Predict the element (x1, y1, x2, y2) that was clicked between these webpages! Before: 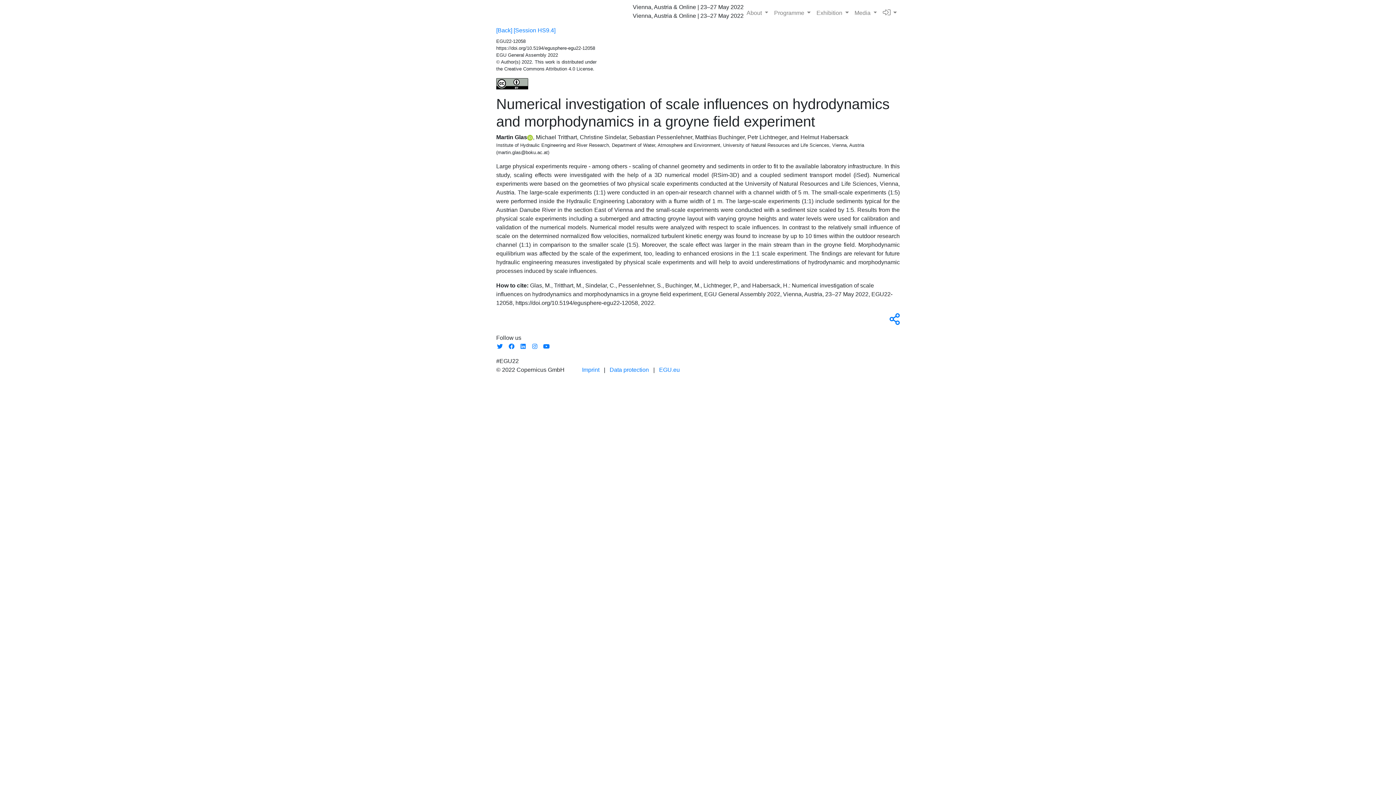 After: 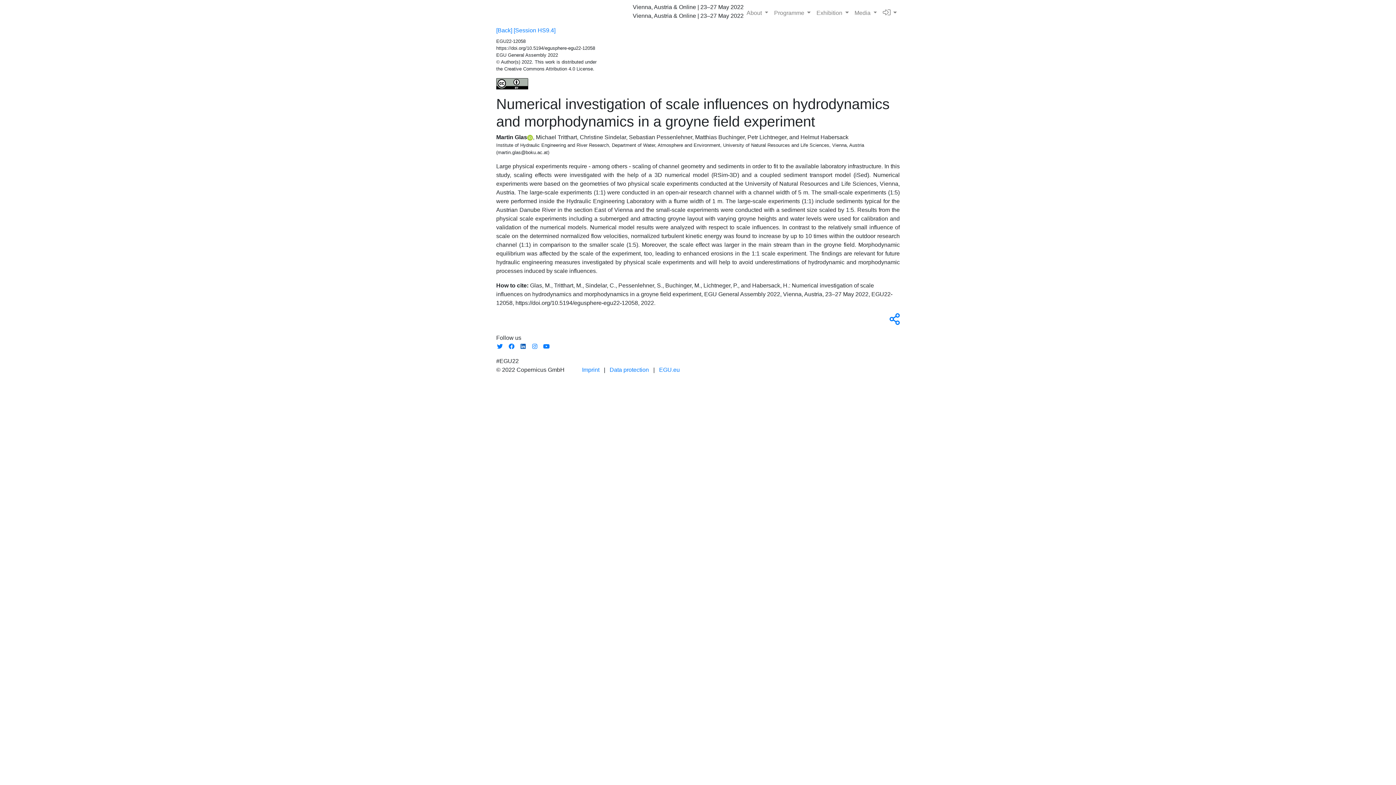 Action: bbox: (519, 343, 526, 349)